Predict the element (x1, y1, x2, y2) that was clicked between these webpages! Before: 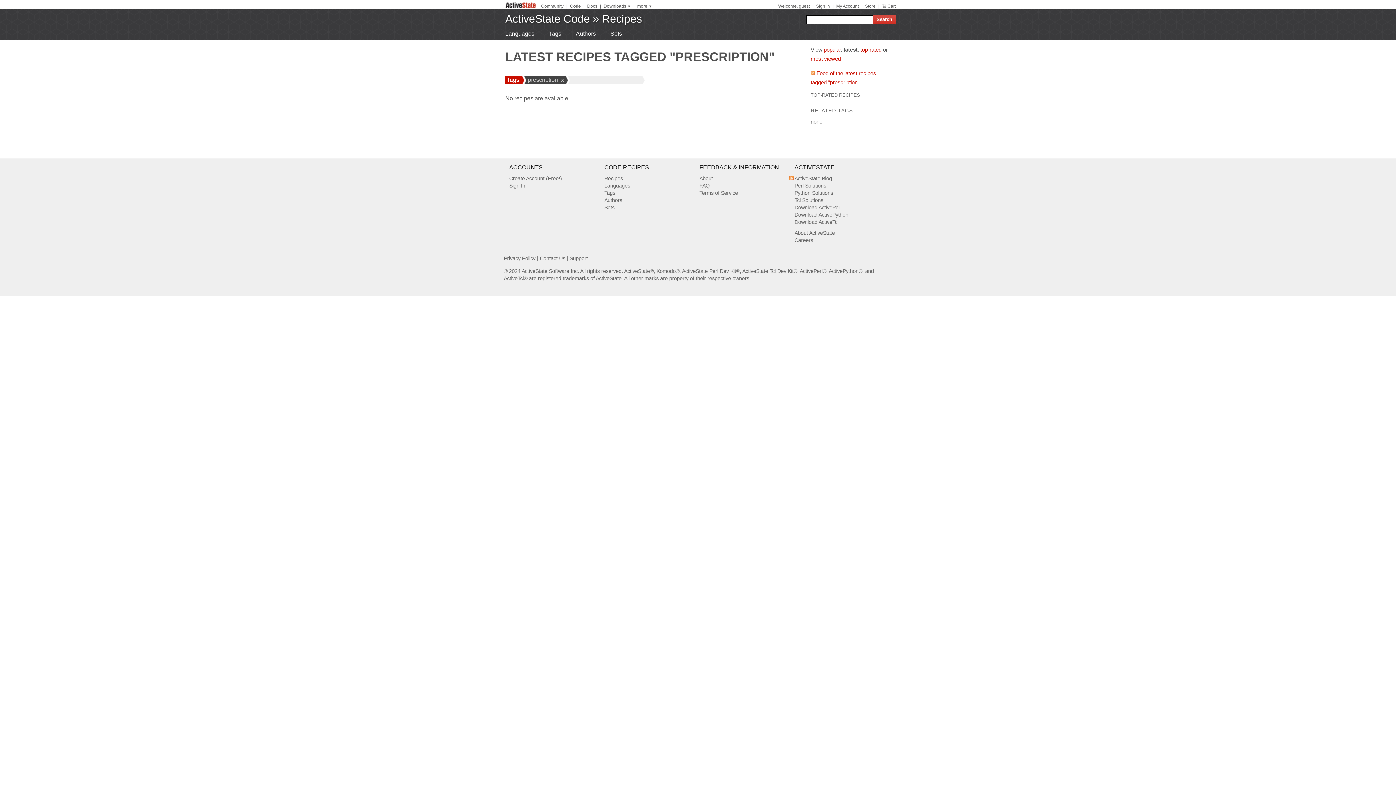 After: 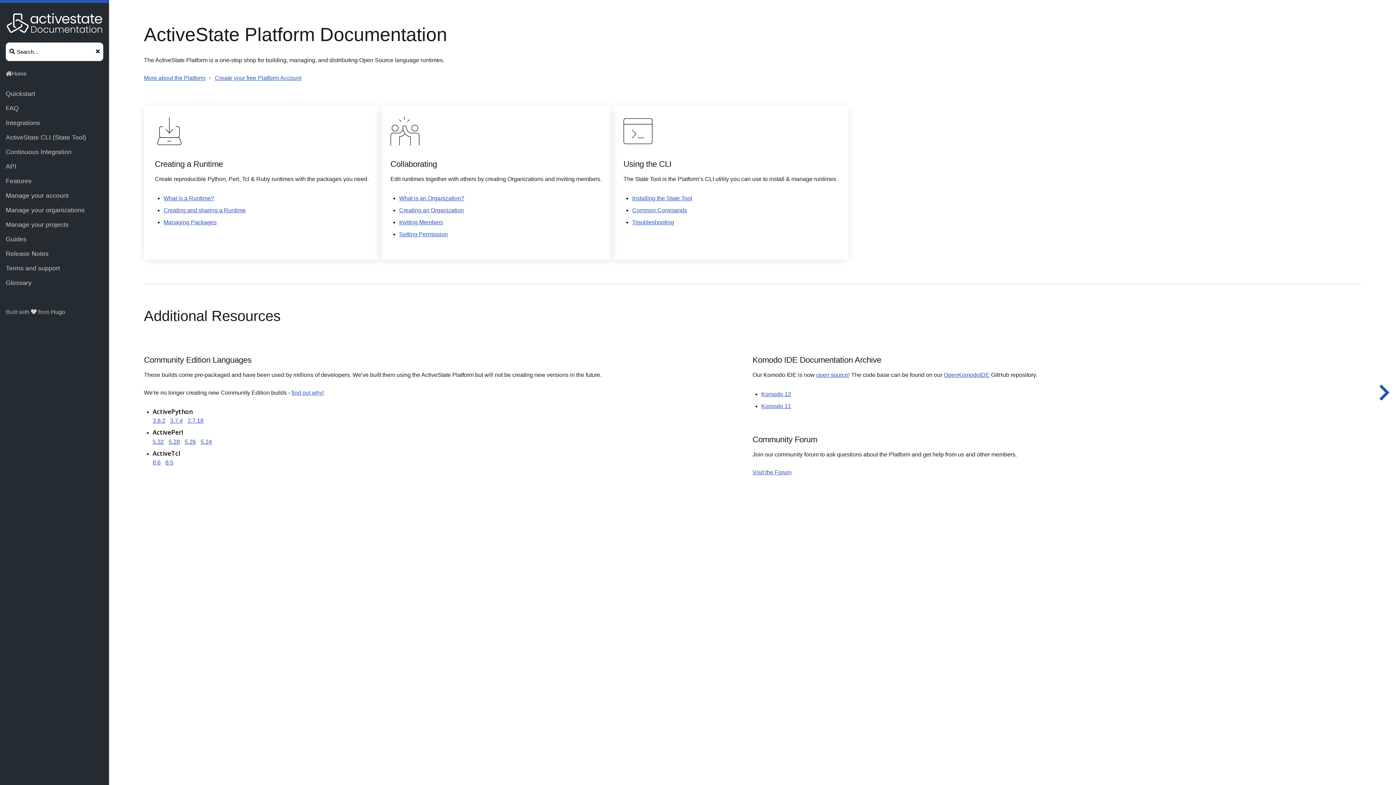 Action: label: Docs bbox: (587, 3, 597, 8)